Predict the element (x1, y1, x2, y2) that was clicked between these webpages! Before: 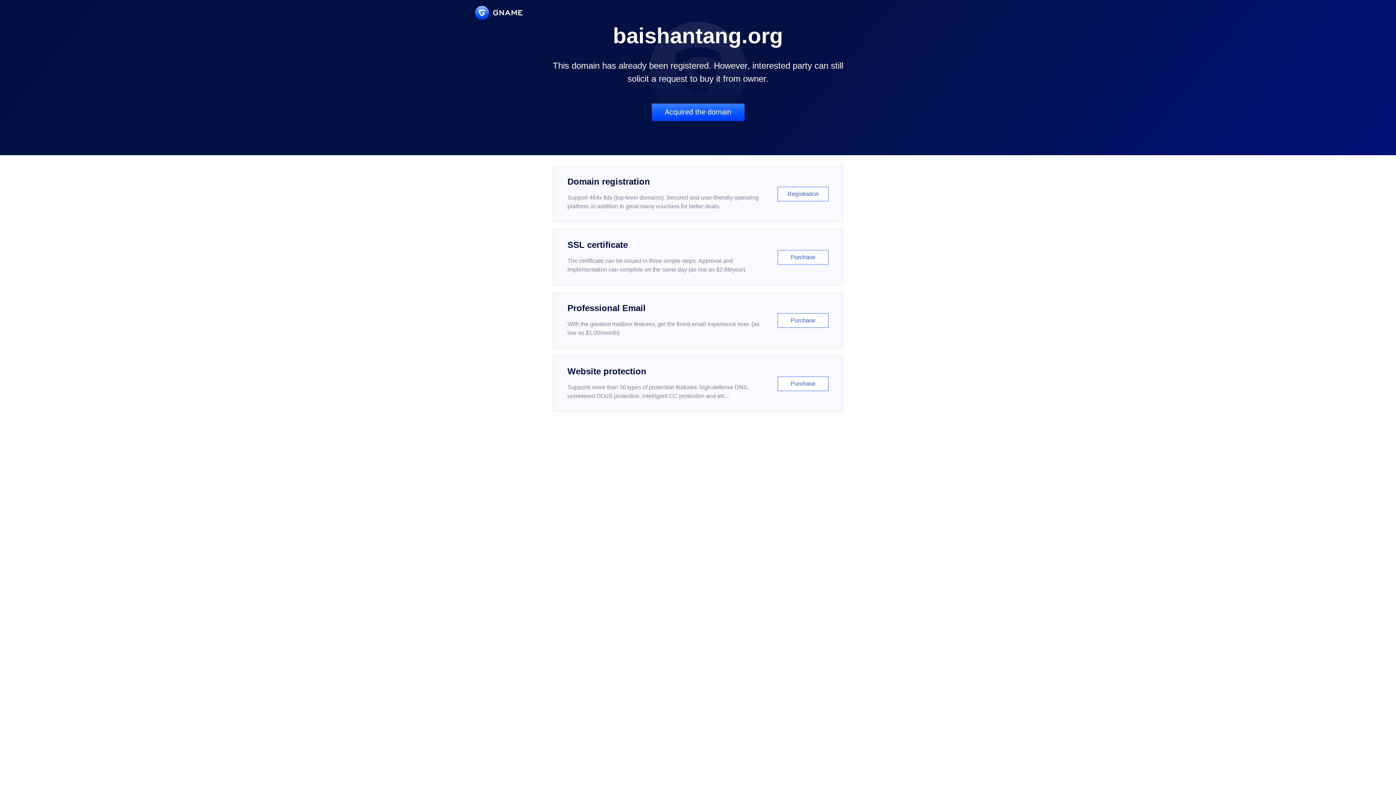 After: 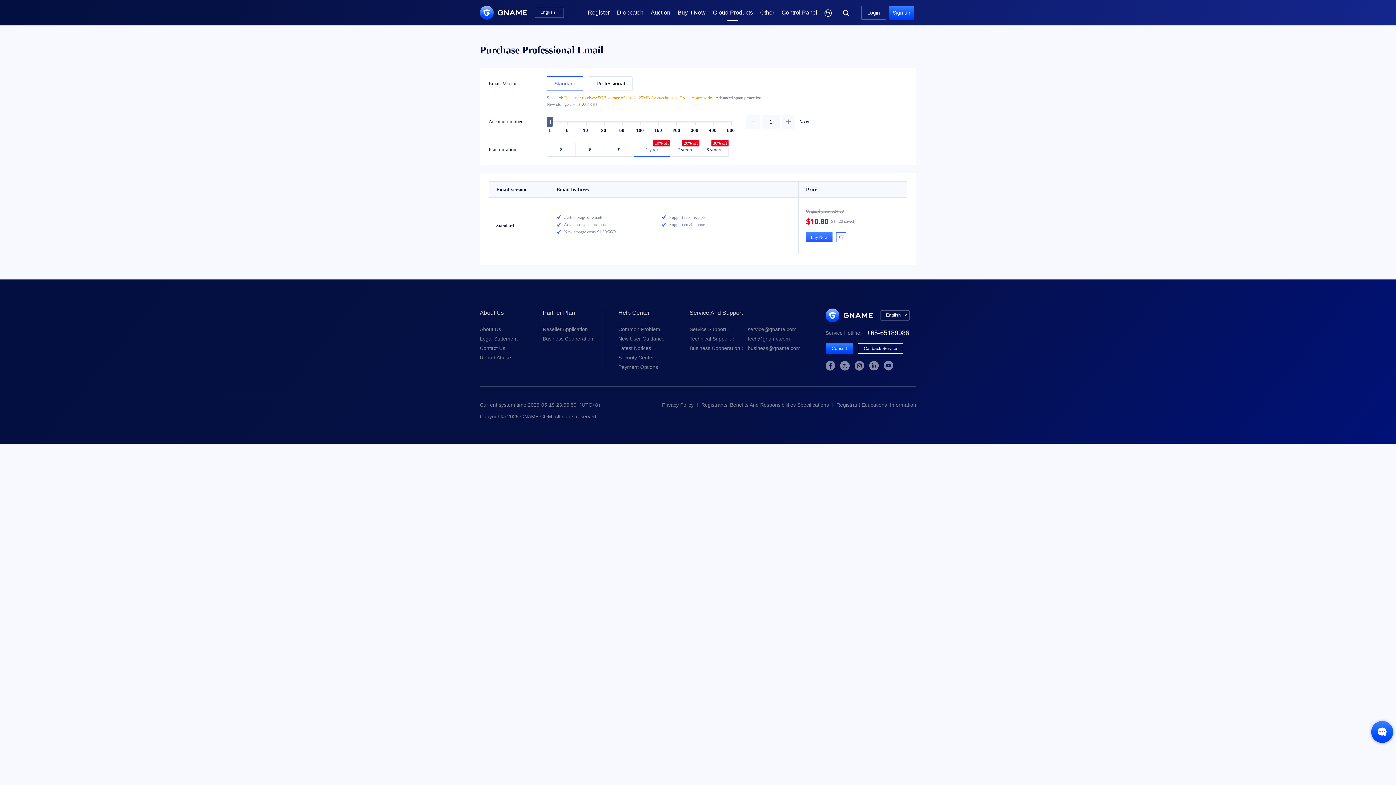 Action: label: Professional Email

With the greatest mailbox features, get the finest email experience ever. (as low as $1.00/month)

Purchase bbox: (552, 292, 843, 348)